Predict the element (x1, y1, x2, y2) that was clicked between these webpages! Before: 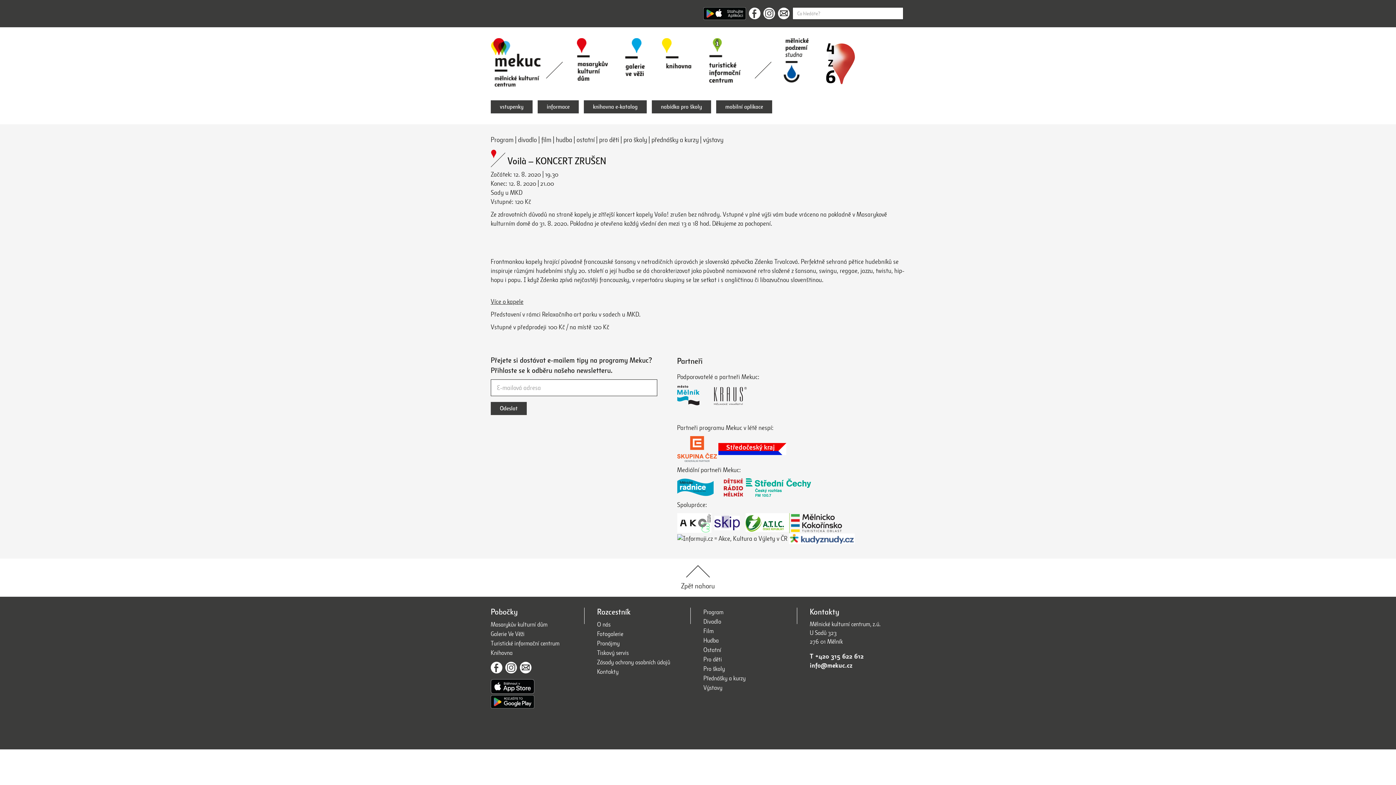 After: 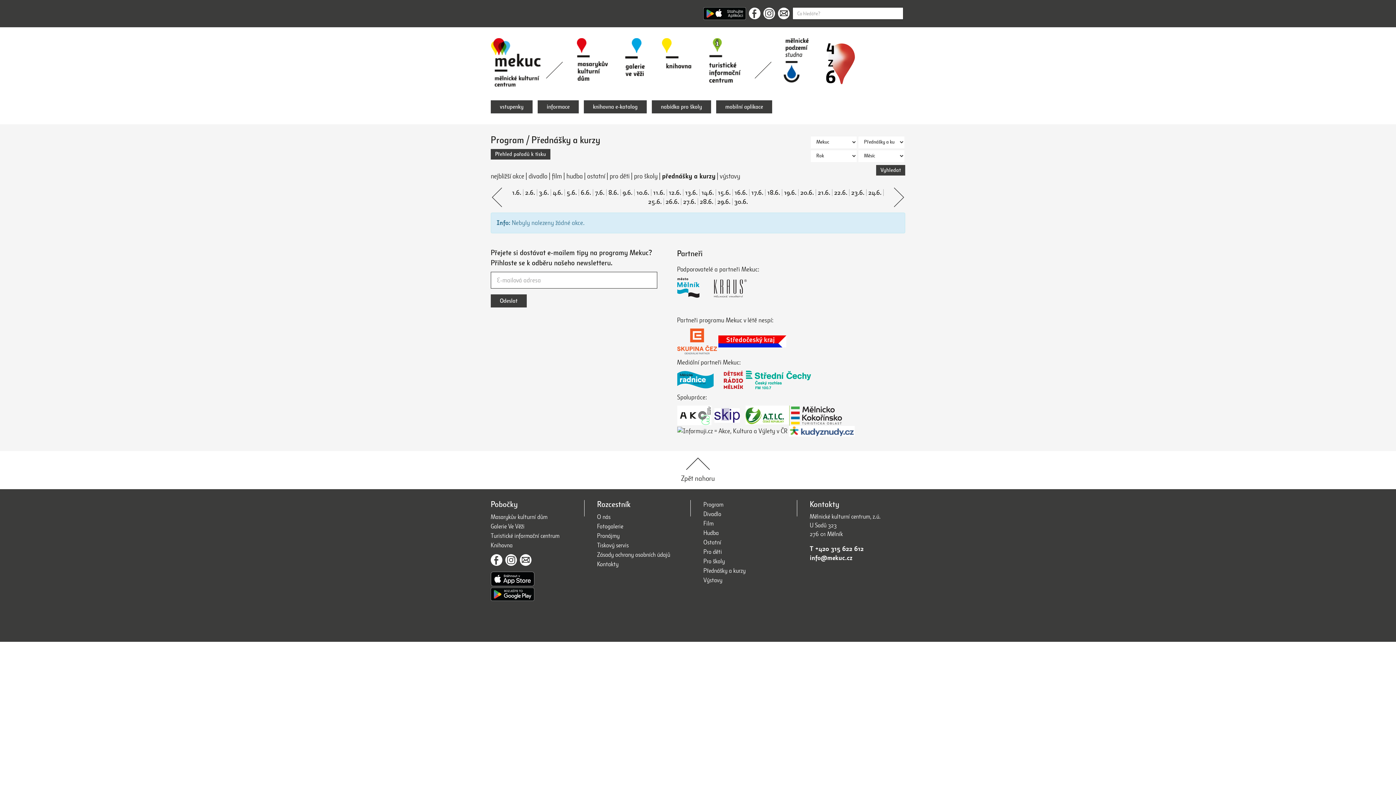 Action: bbox: (703, 675, 745, 682) label: Přednášky a kurzy